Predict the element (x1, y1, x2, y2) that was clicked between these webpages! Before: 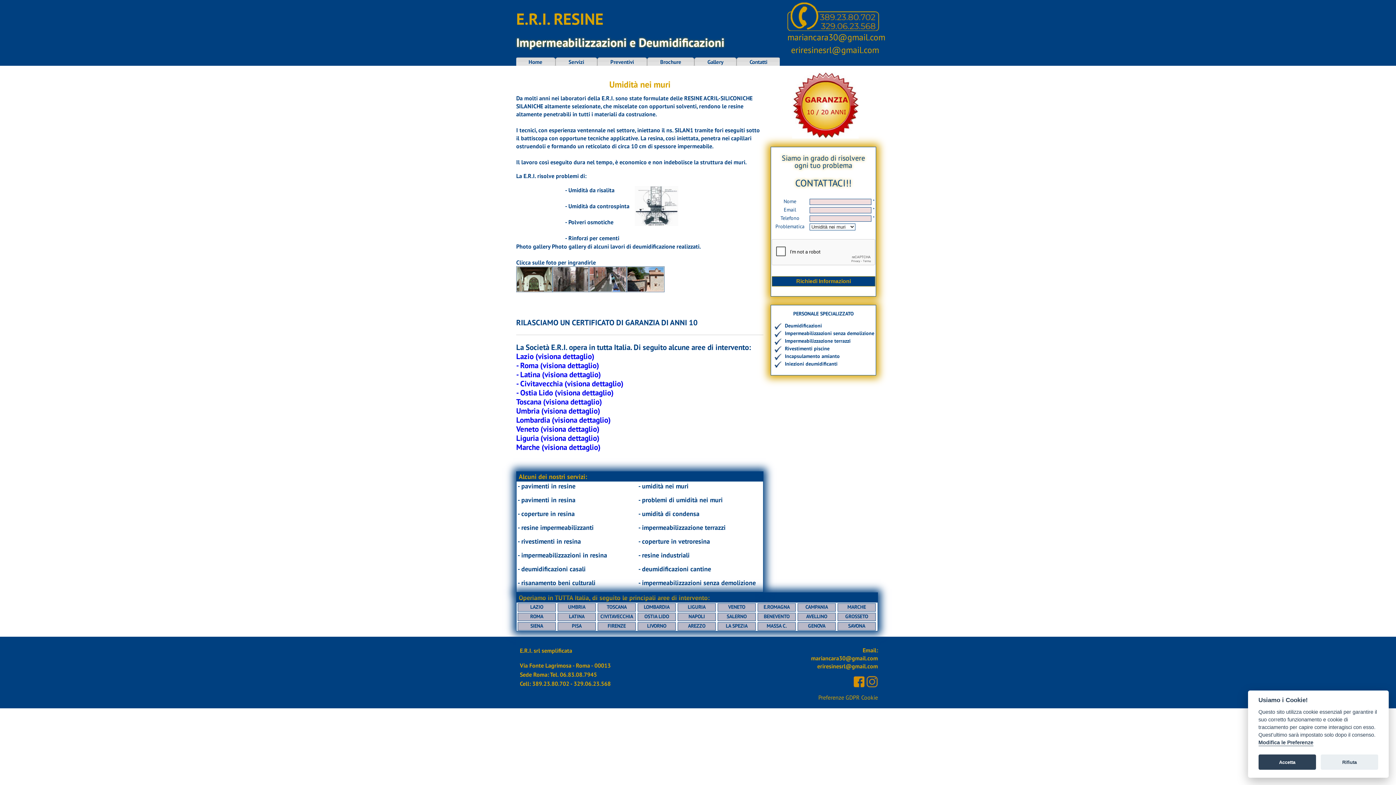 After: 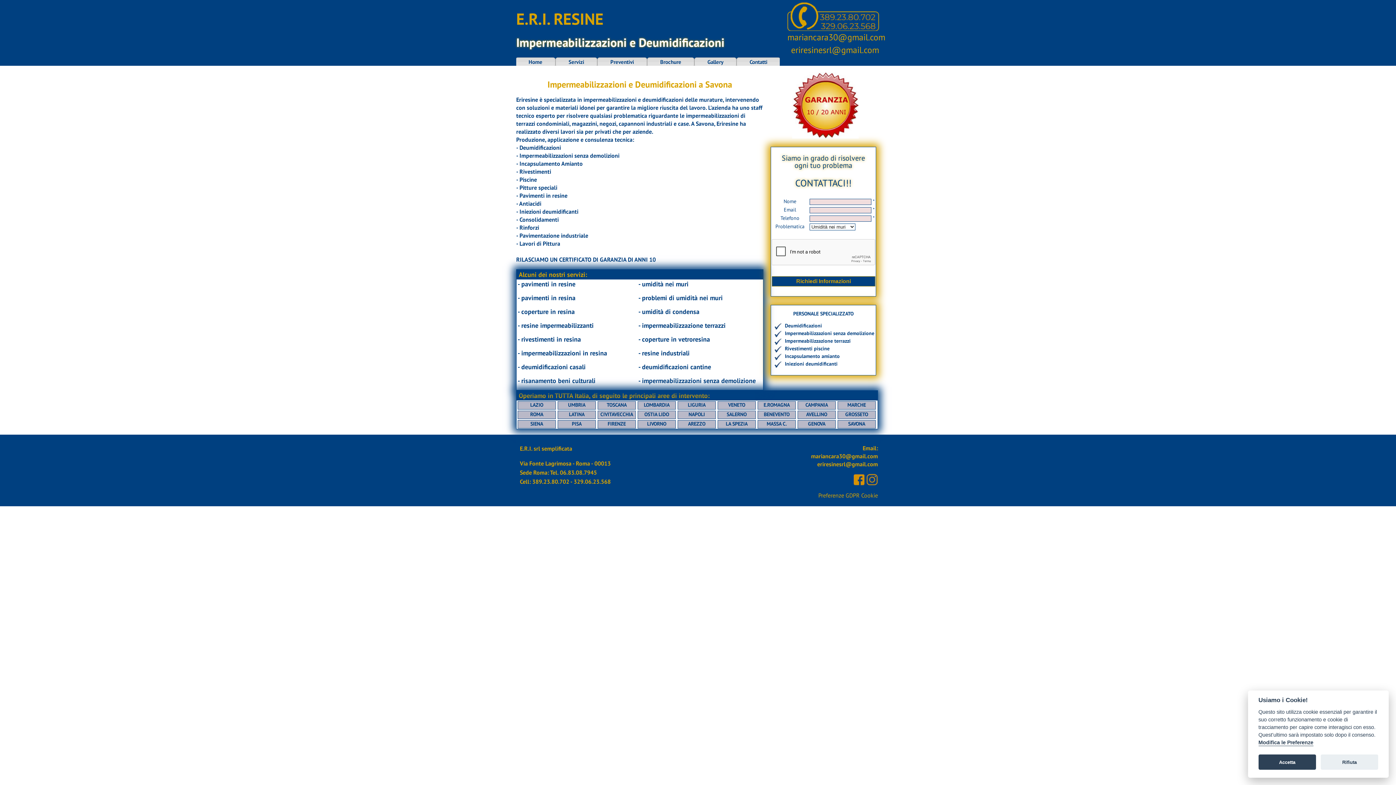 Action: bbox: (848, 623, 865, 629) label: SAVONA